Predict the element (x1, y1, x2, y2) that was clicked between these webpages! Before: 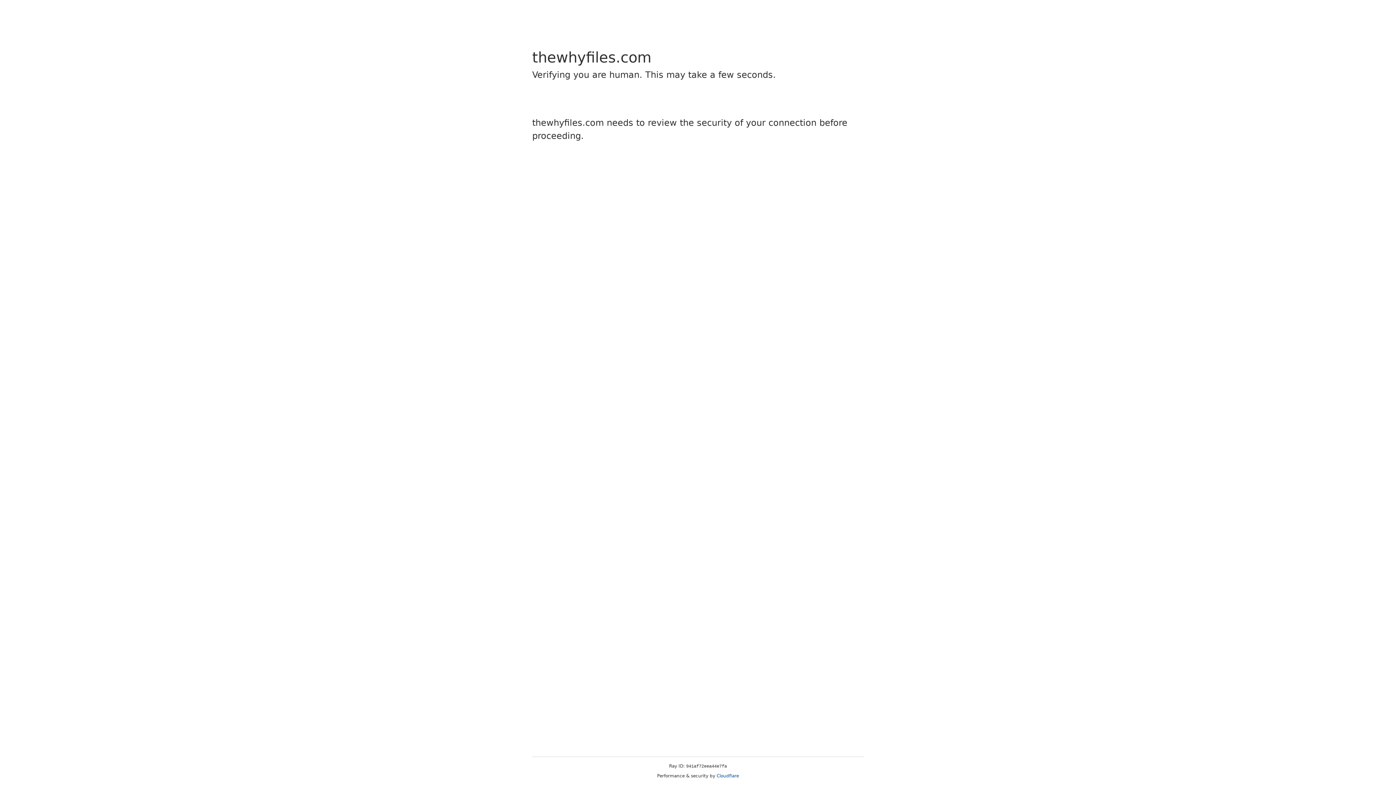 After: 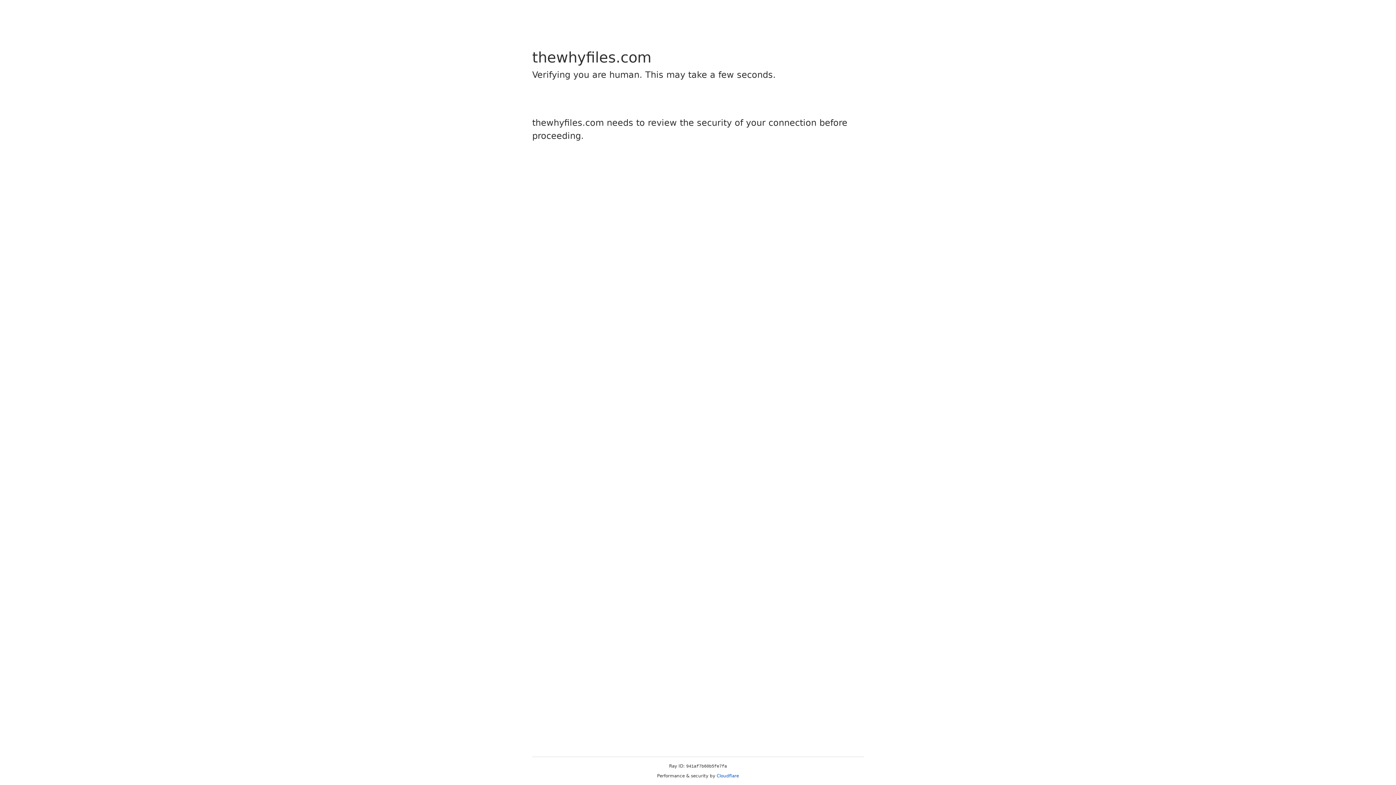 Action: label: Cloudflare bbox: (716, 773, 739, 778)